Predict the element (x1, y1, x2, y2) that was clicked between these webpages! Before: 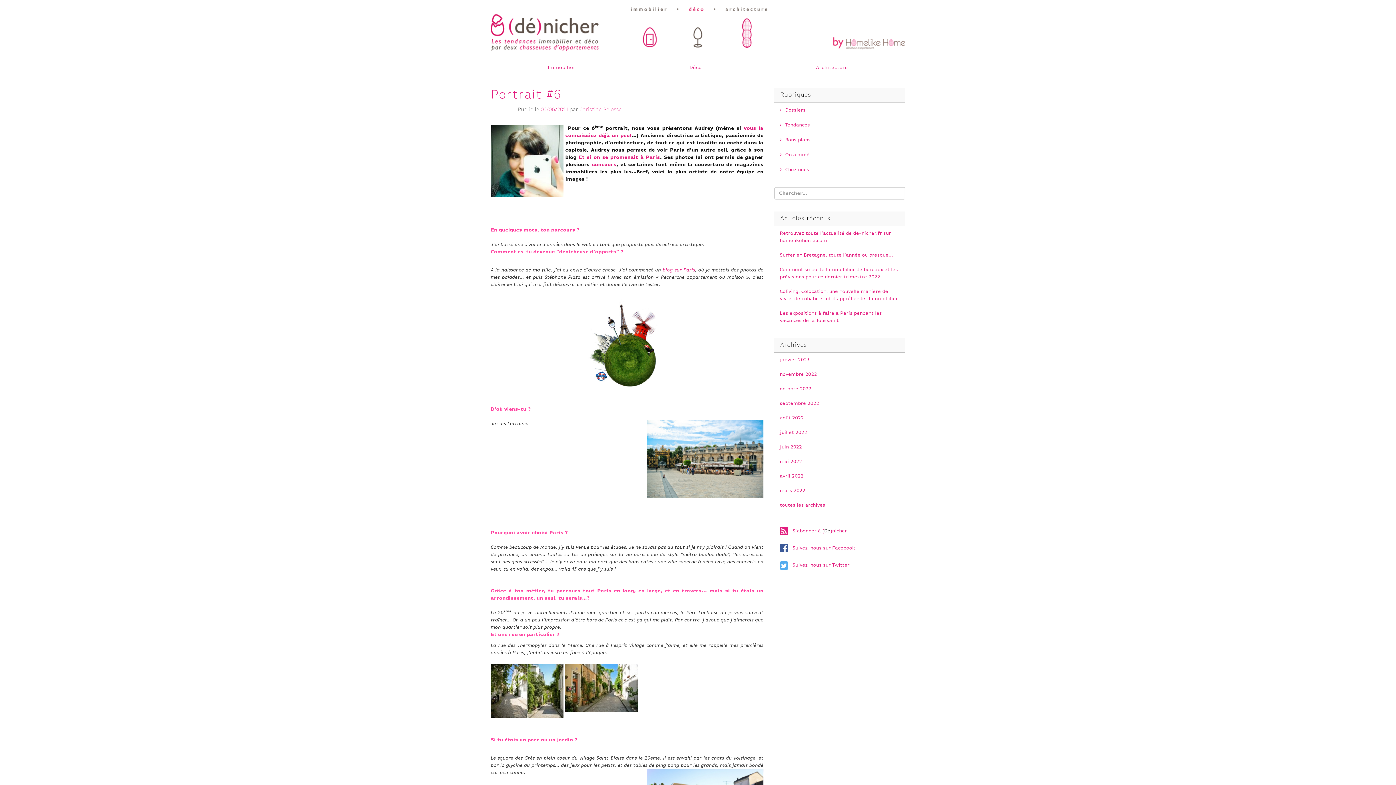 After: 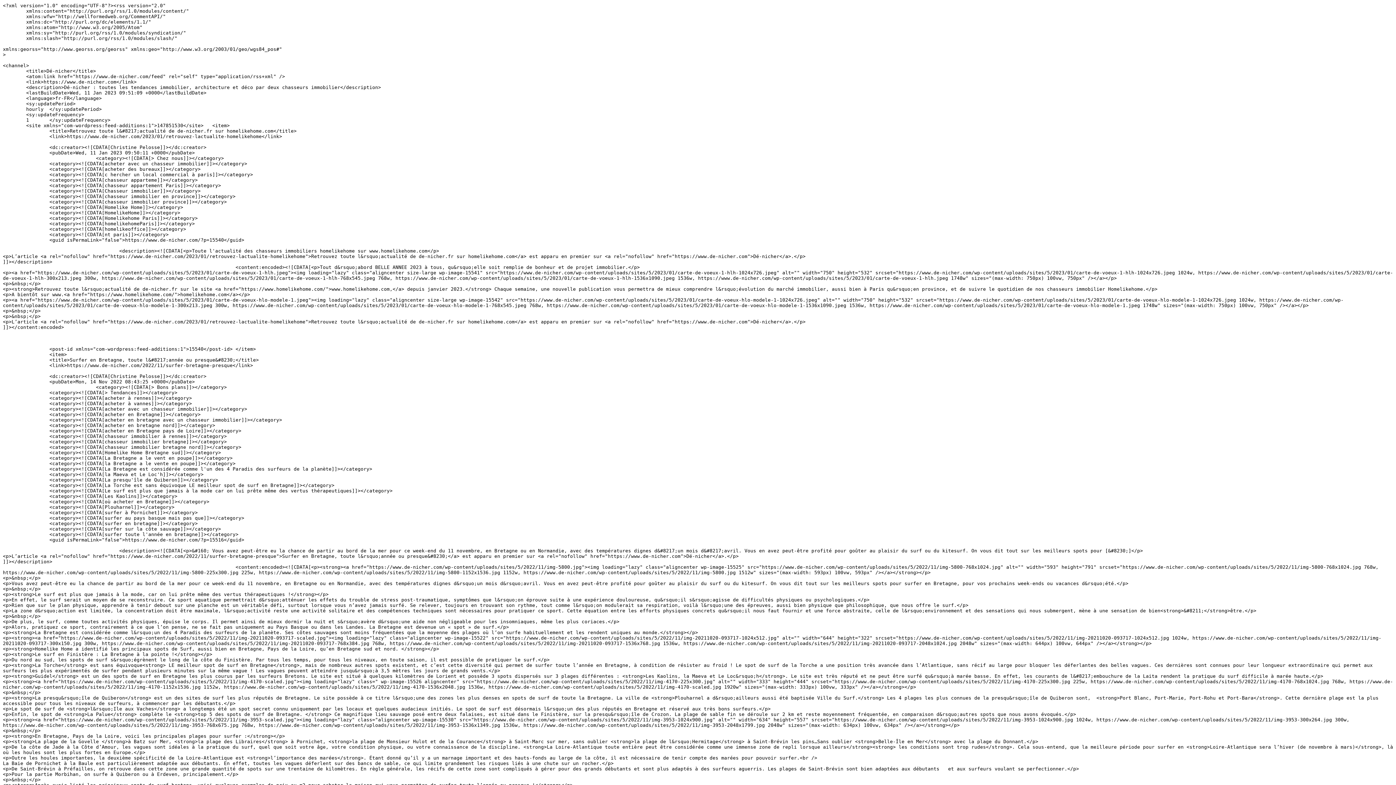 Action: label: S'abonner à (Dé)nicher bbox: (774, 522, 905, 540)